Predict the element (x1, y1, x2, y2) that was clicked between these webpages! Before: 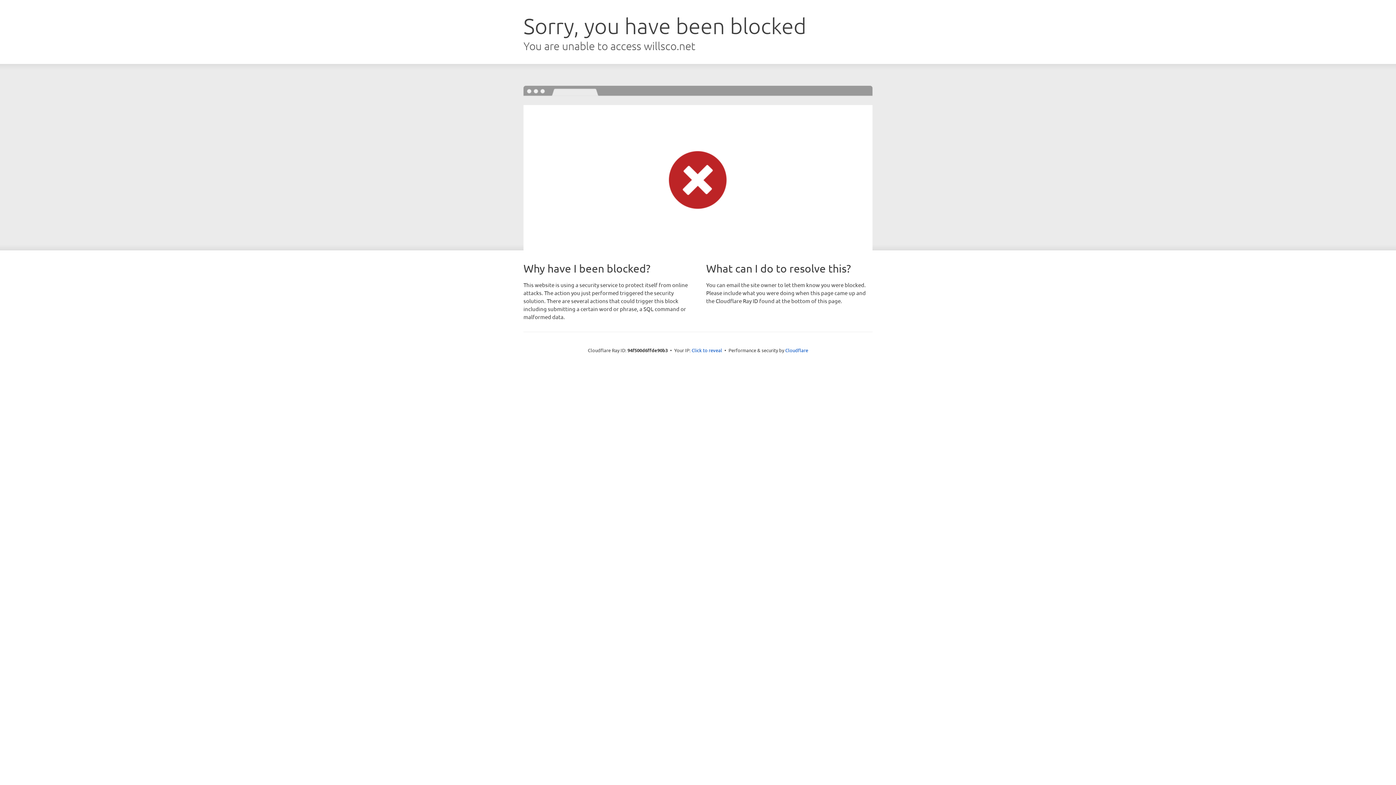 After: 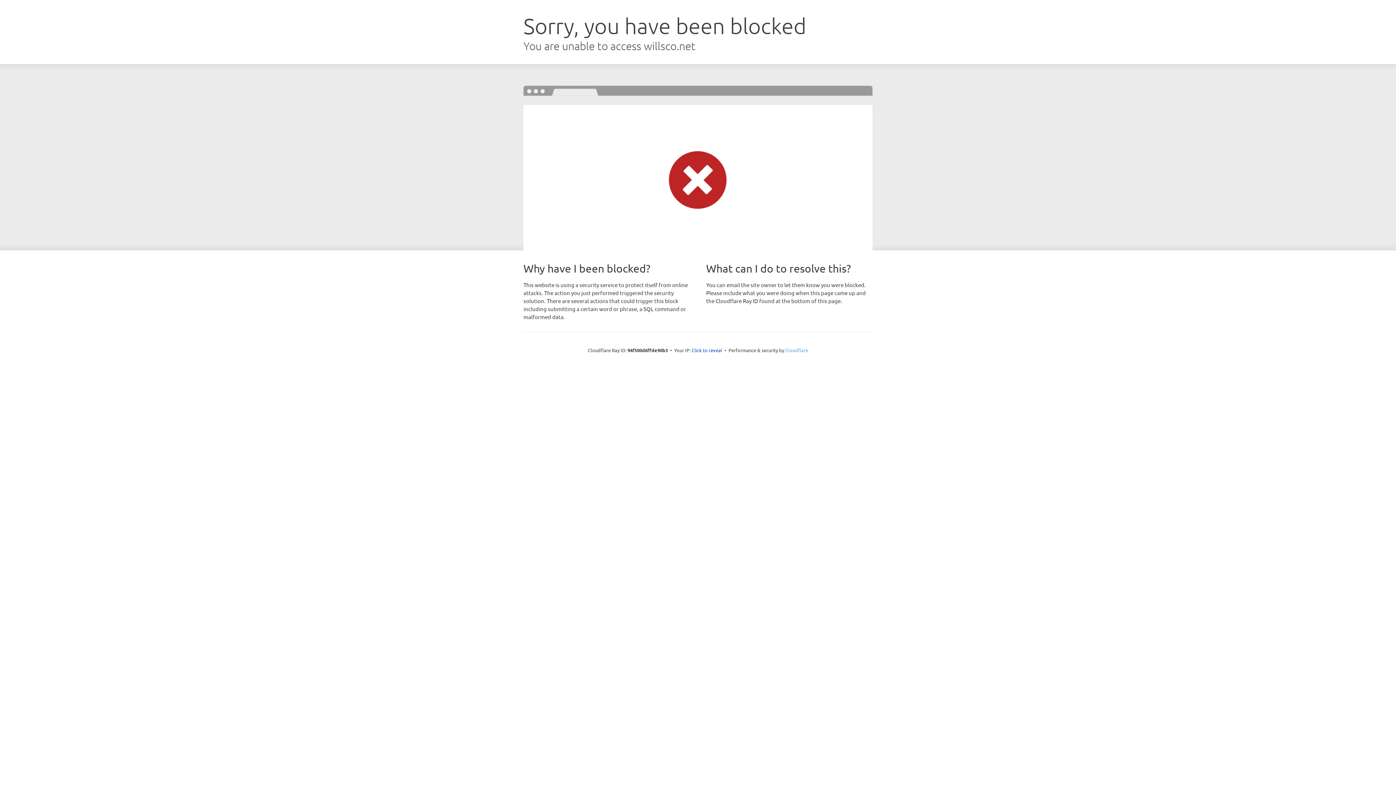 Action: label: Cloudflare bbox: (785, 347, 808, 353)